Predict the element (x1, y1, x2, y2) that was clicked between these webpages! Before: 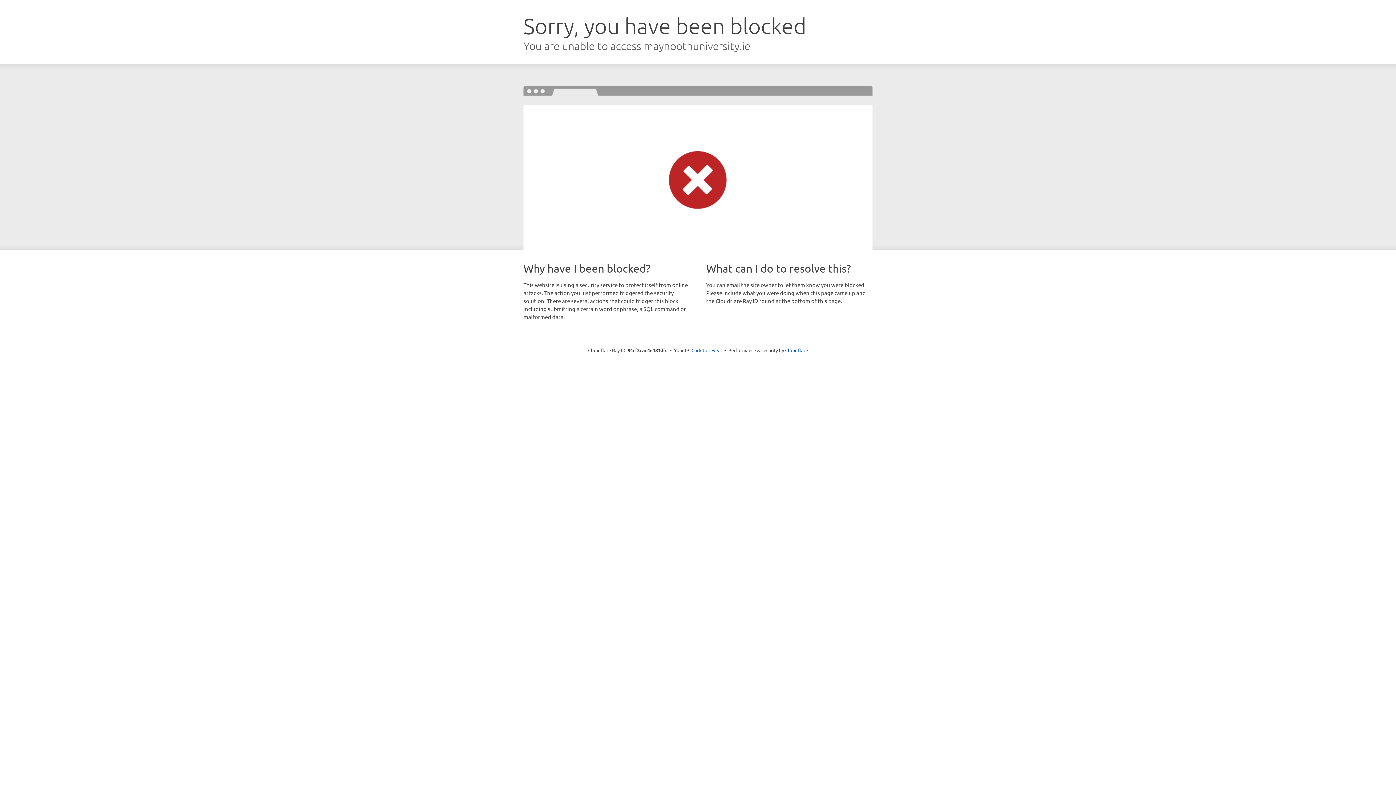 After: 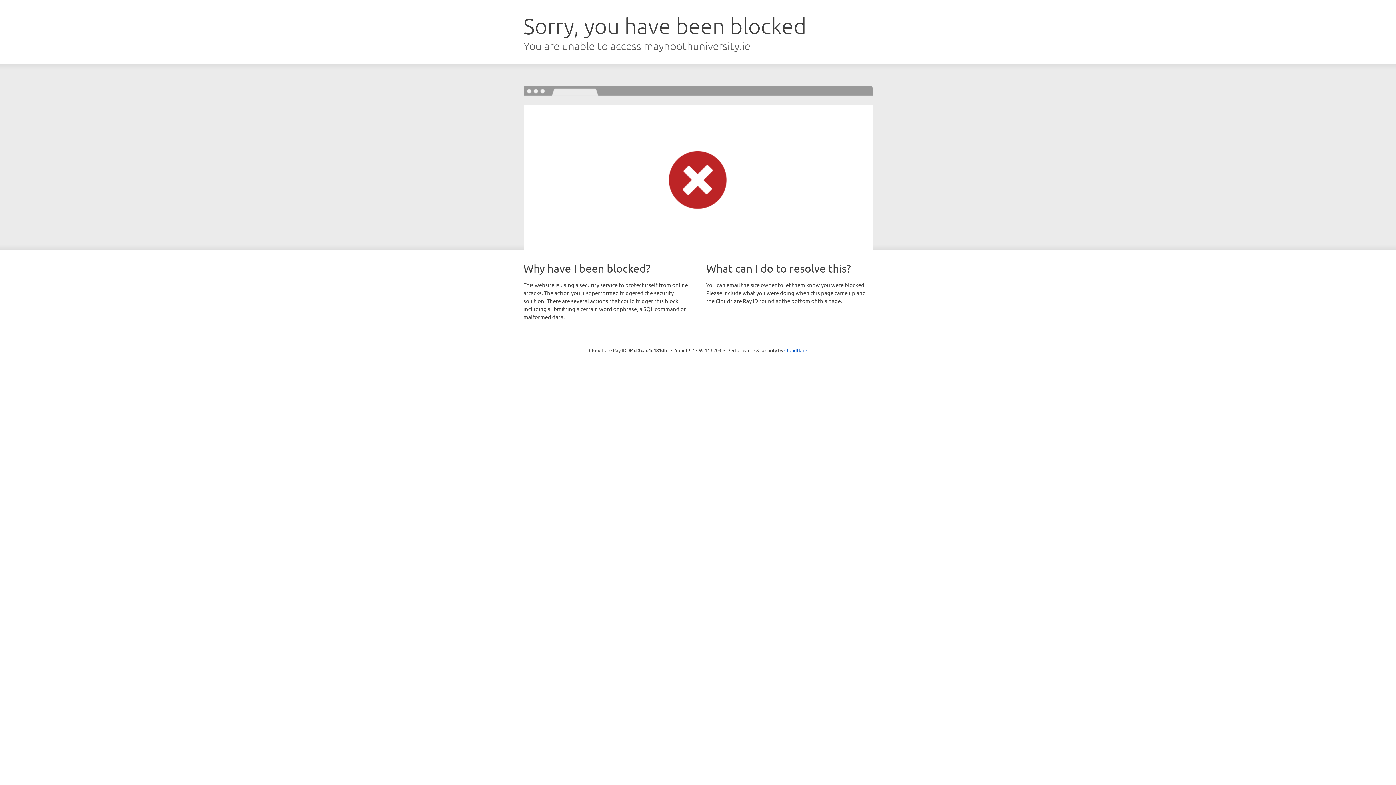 Action: bbox: (691, 346, 722, 353) label: Click to reveal